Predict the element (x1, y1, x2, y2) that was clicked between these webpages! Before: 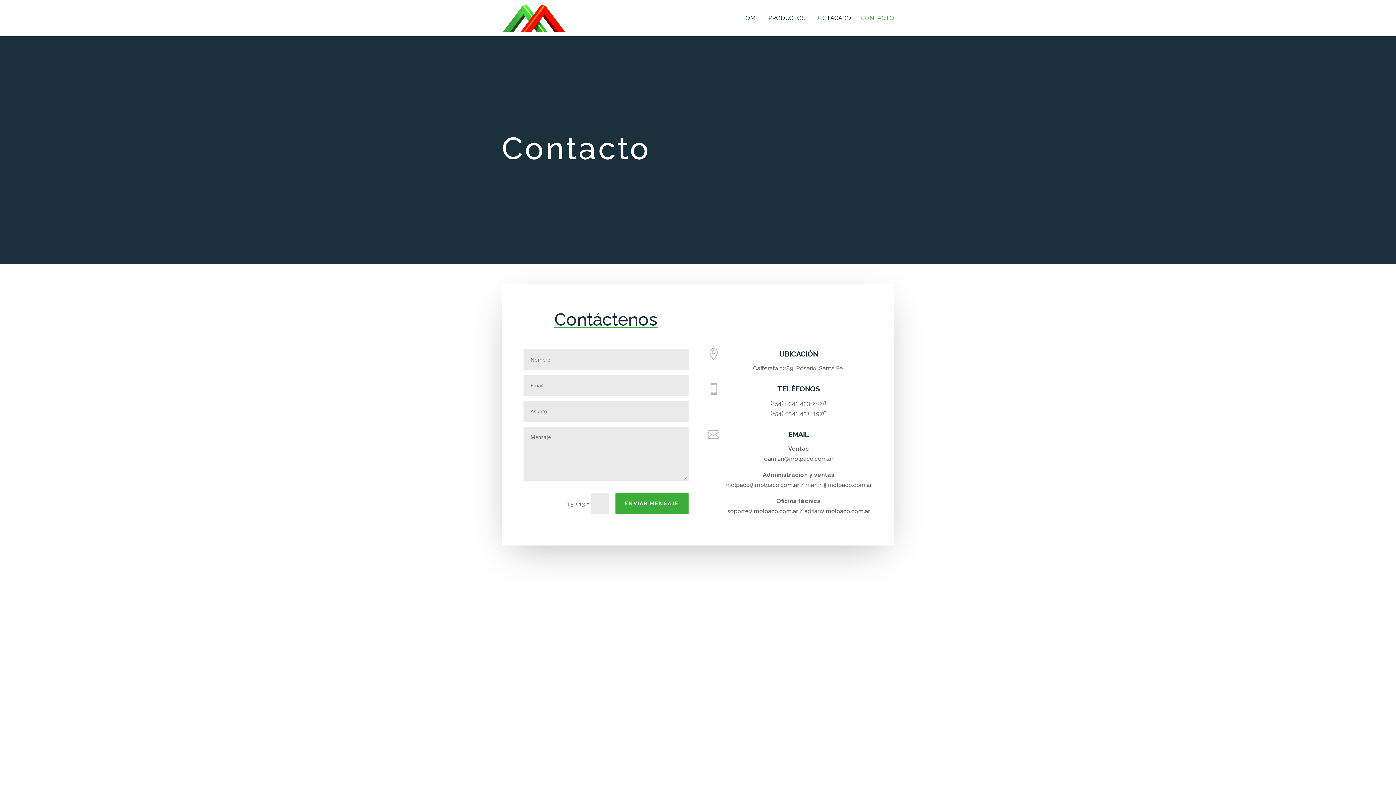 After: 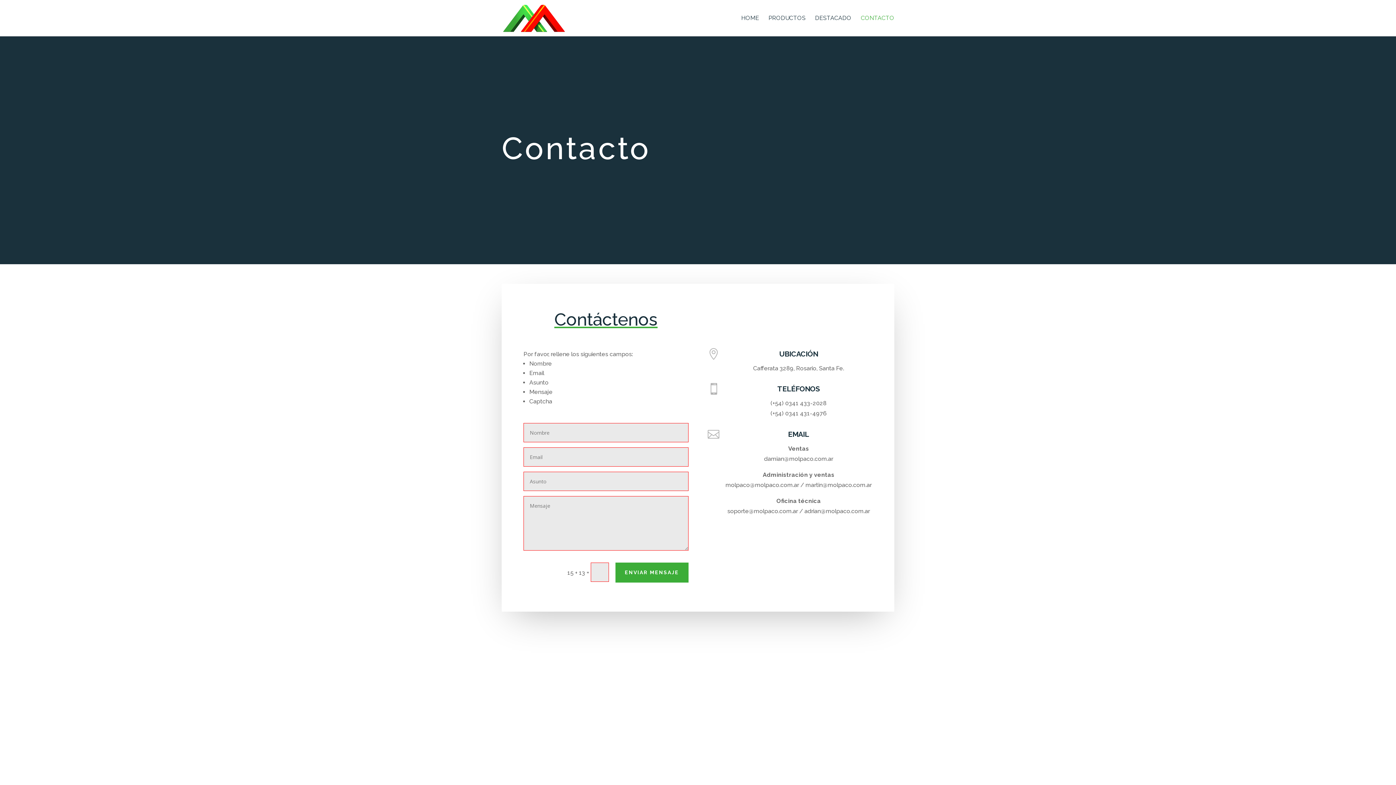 Action: bbox: (615, 493, 688, 514) label: ENVIAR MENSAJE